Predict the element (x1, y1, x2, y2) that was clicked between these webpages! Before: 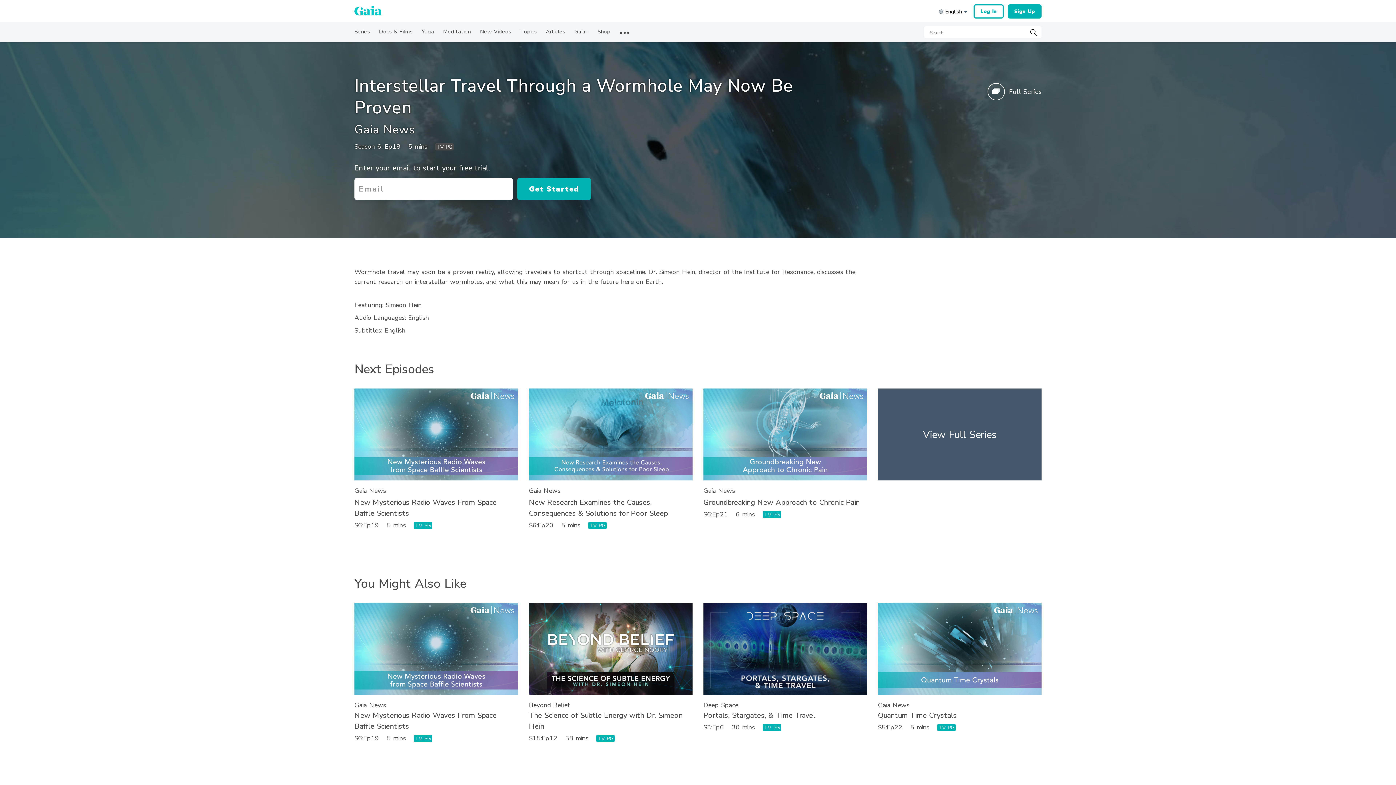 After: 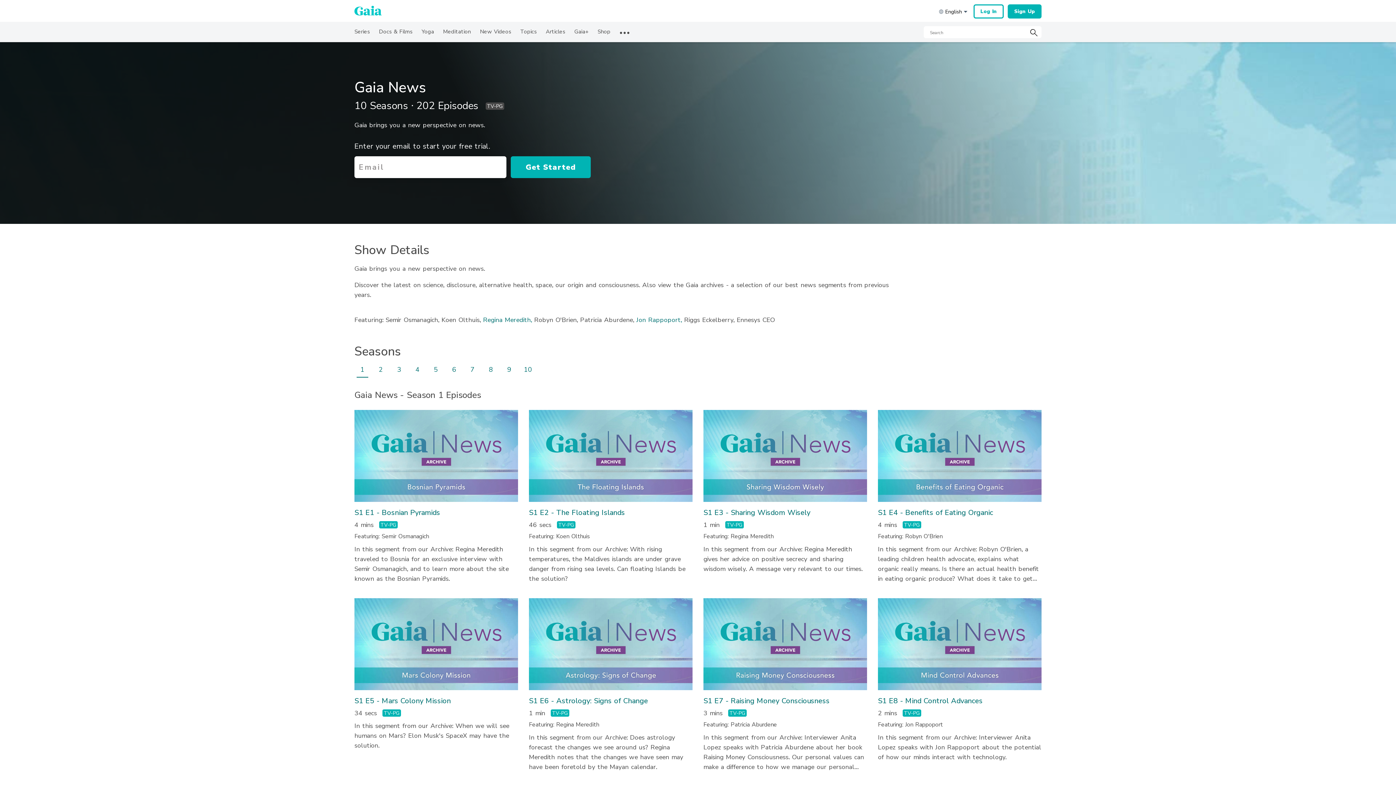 Action: bbox: (529, 486, 560, 495) label: Gaia News